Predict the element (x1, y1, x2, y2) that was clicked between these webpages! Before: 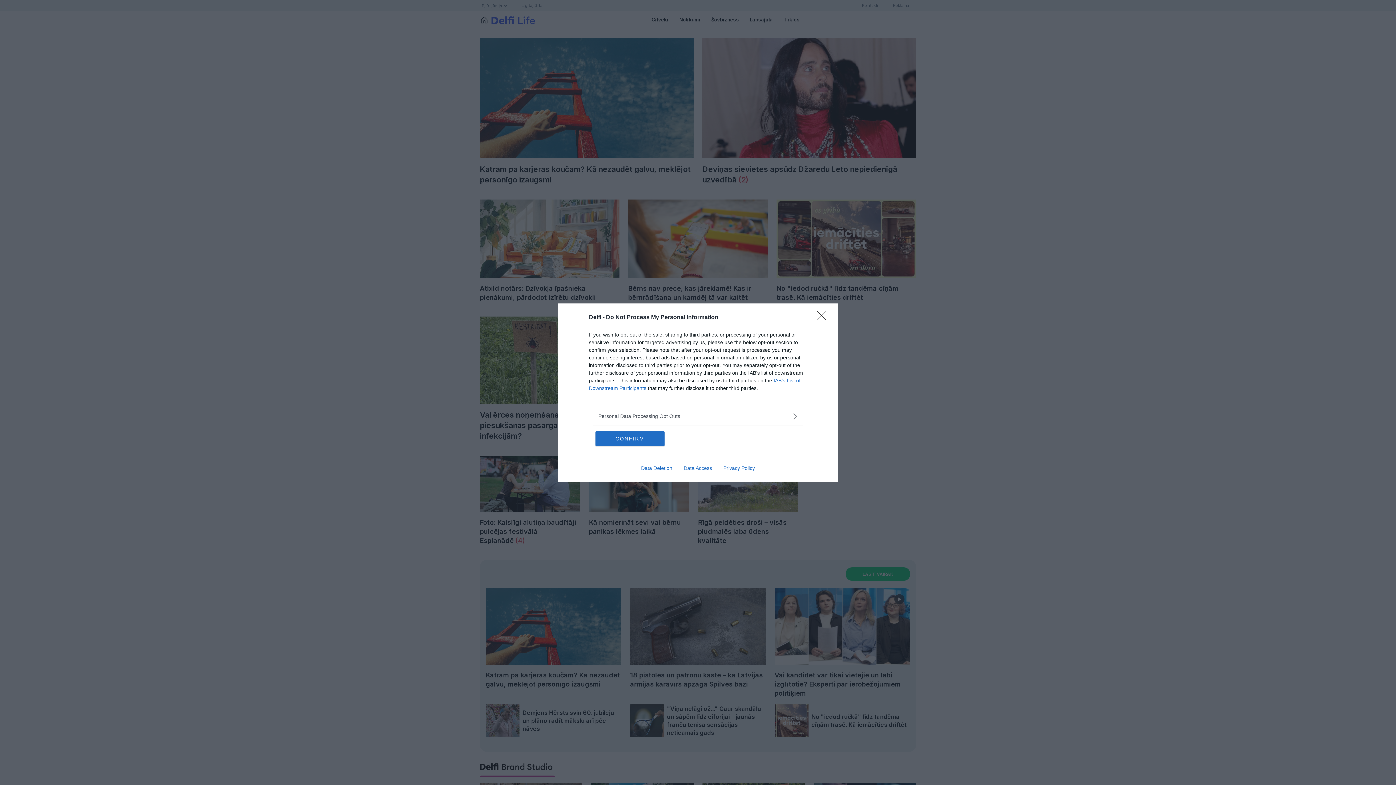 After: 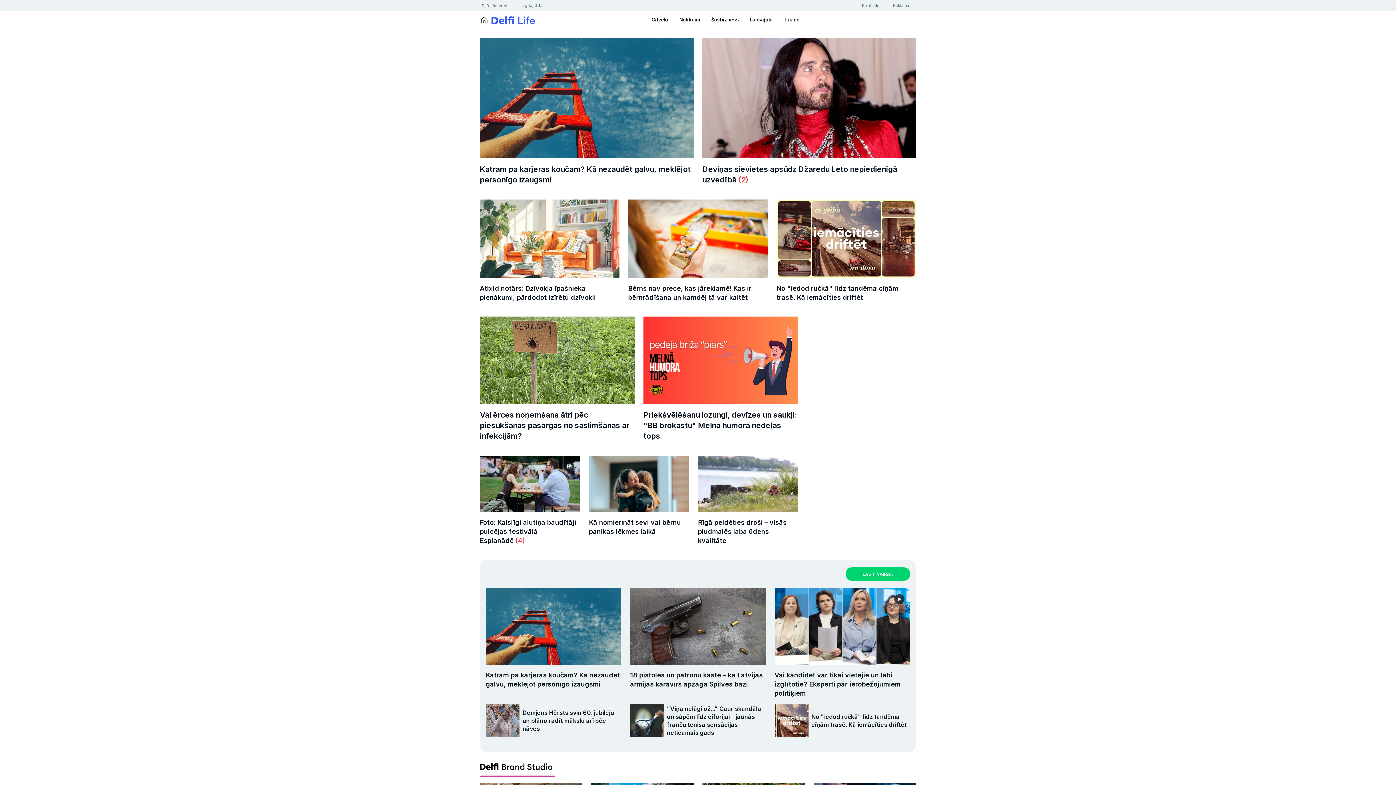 Action: bbox: (595, 431, 664, 446) label: CONFIRM